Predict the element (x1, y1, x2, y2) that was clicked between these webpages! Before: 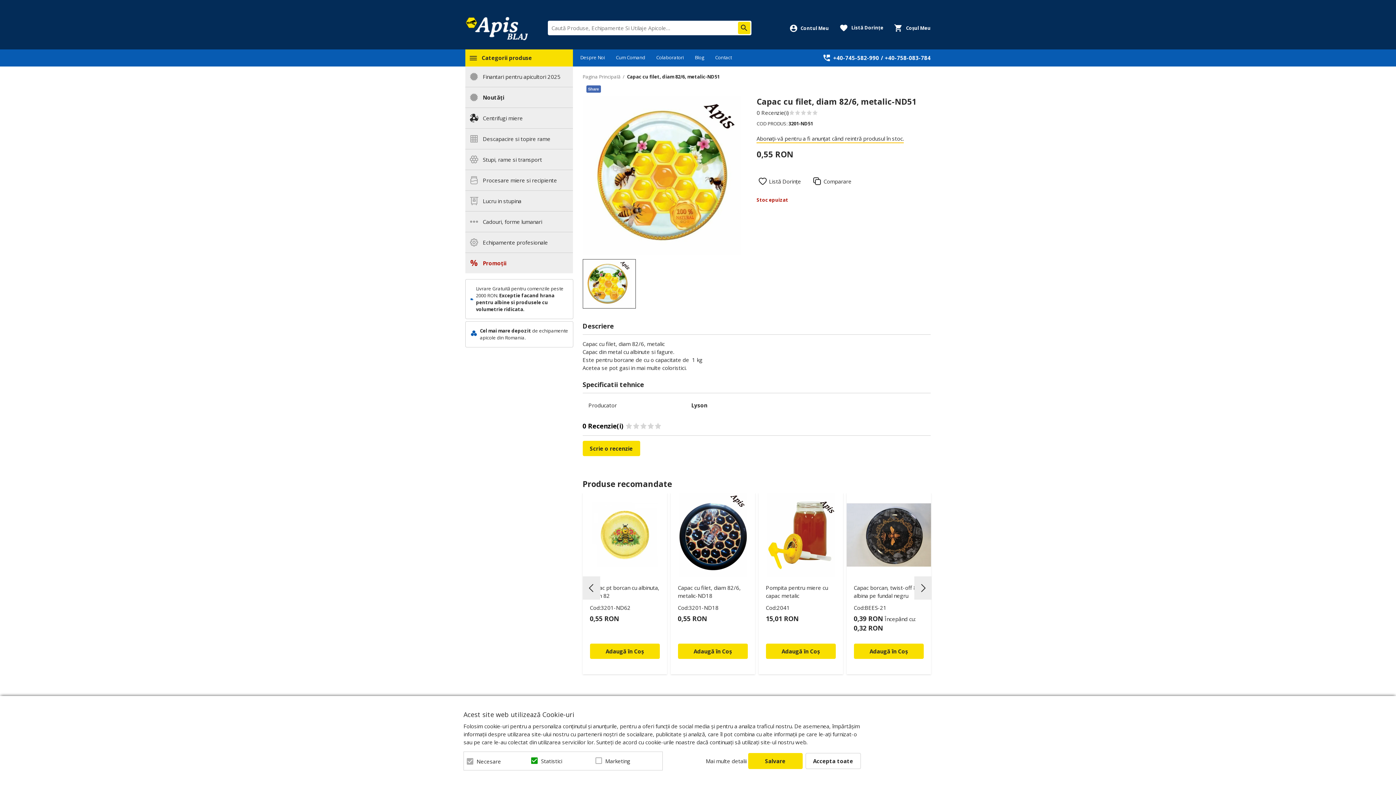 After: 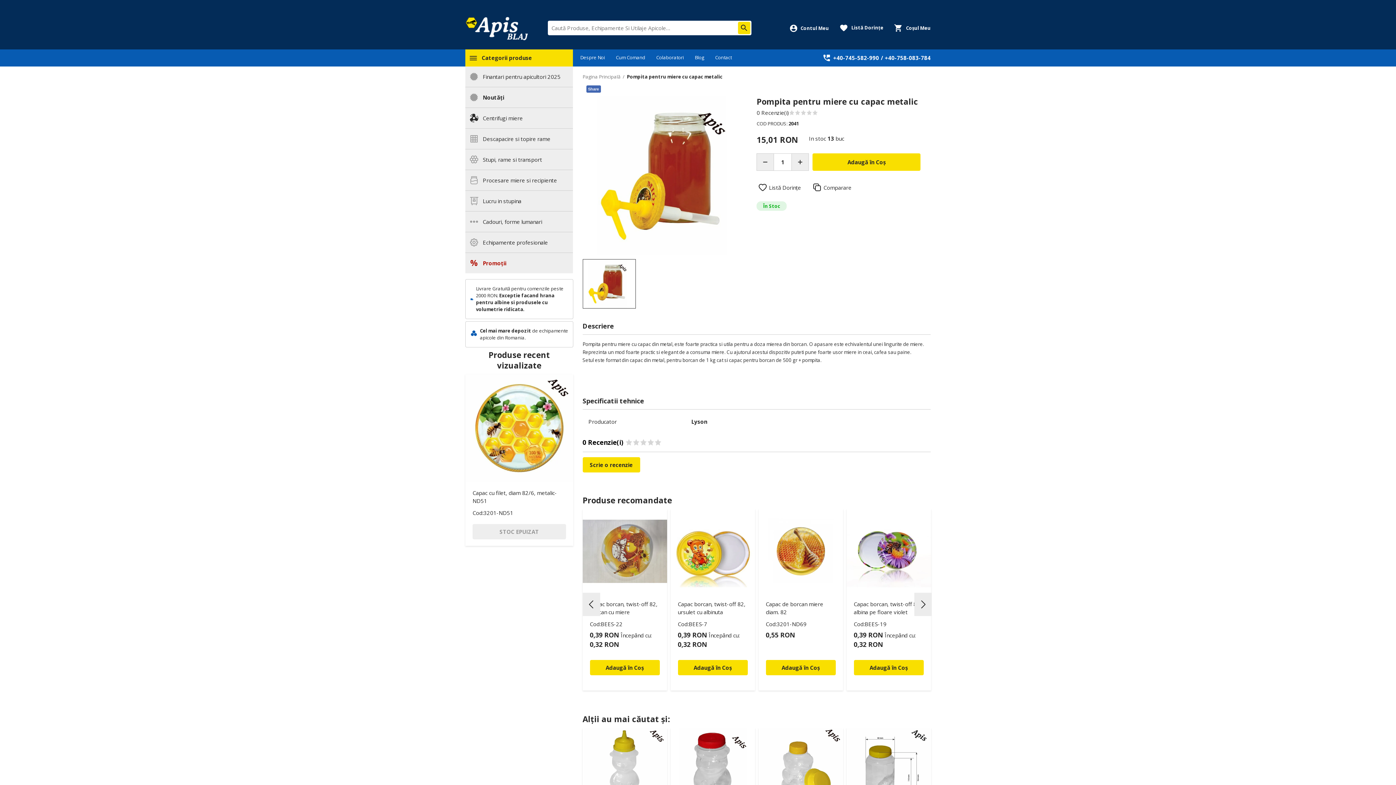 Action: bbox: (758, 493, 843, 577)